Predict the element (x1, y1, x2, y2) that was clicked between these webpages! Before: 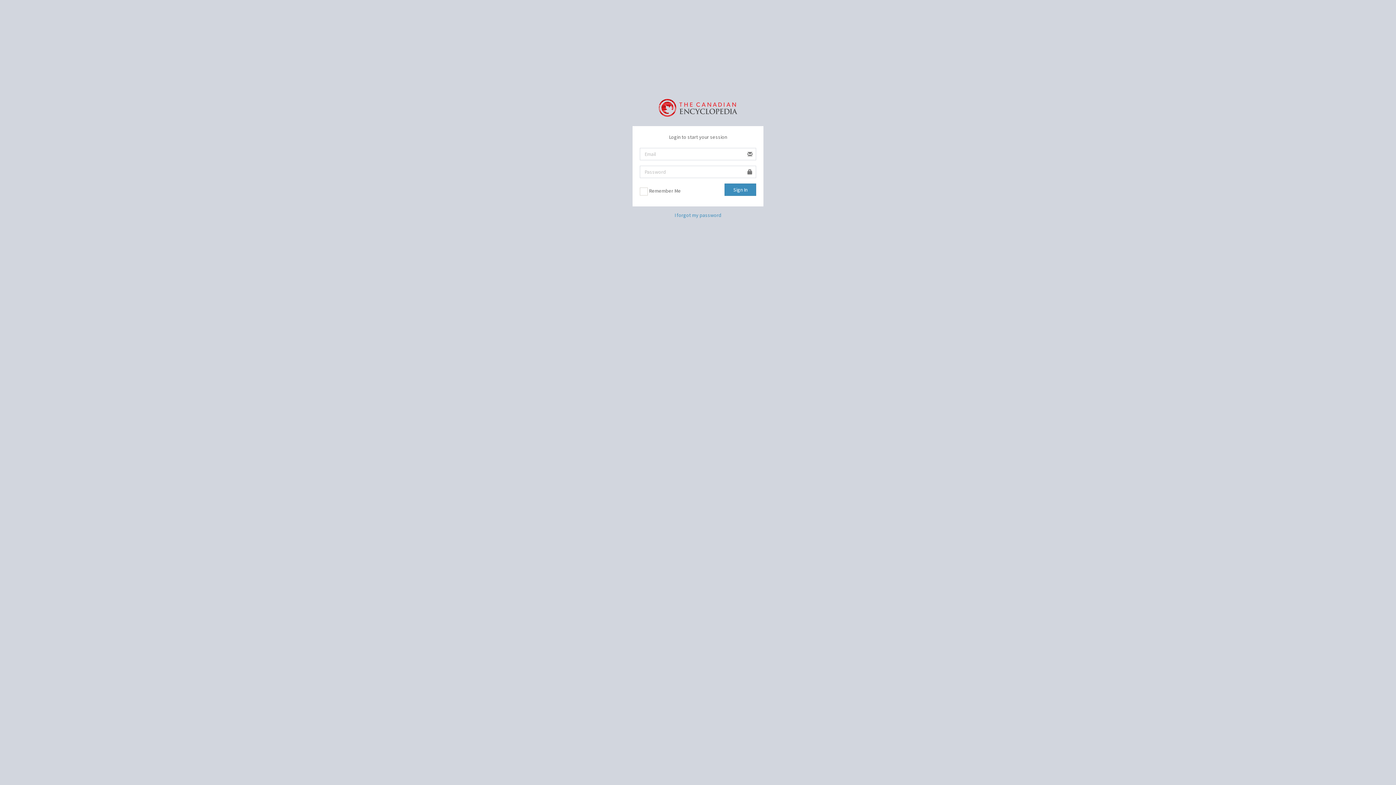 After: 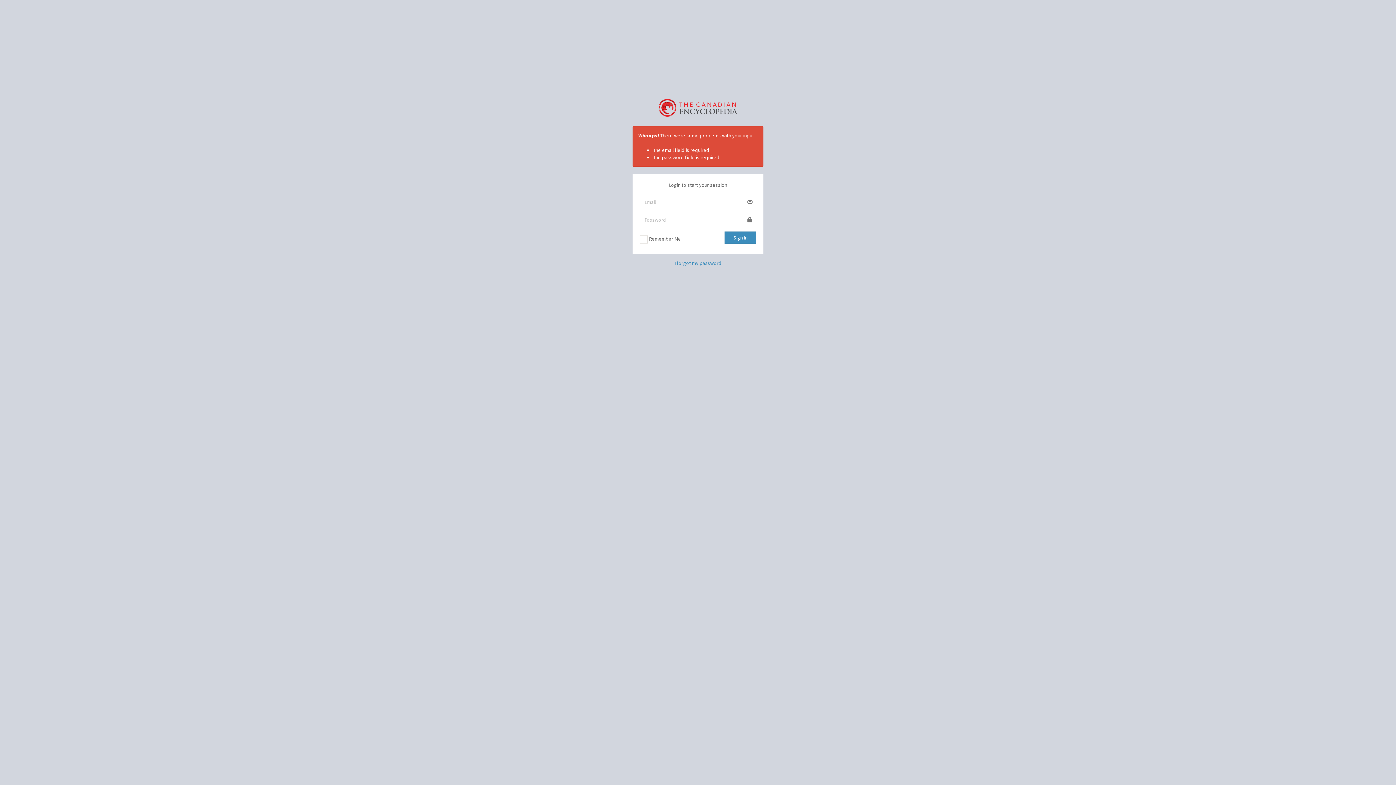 Action: label: Sign In bbox: (724, 183, 756, 196)